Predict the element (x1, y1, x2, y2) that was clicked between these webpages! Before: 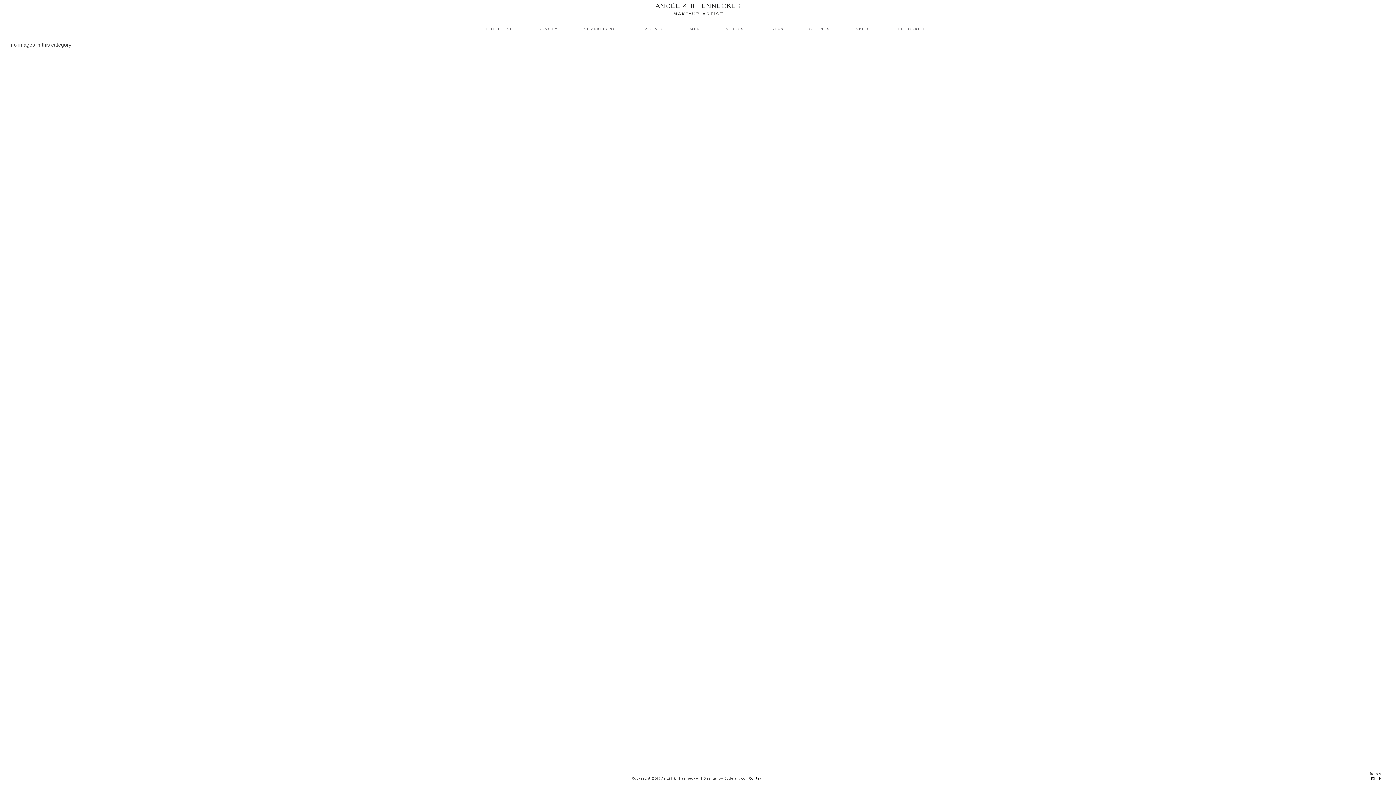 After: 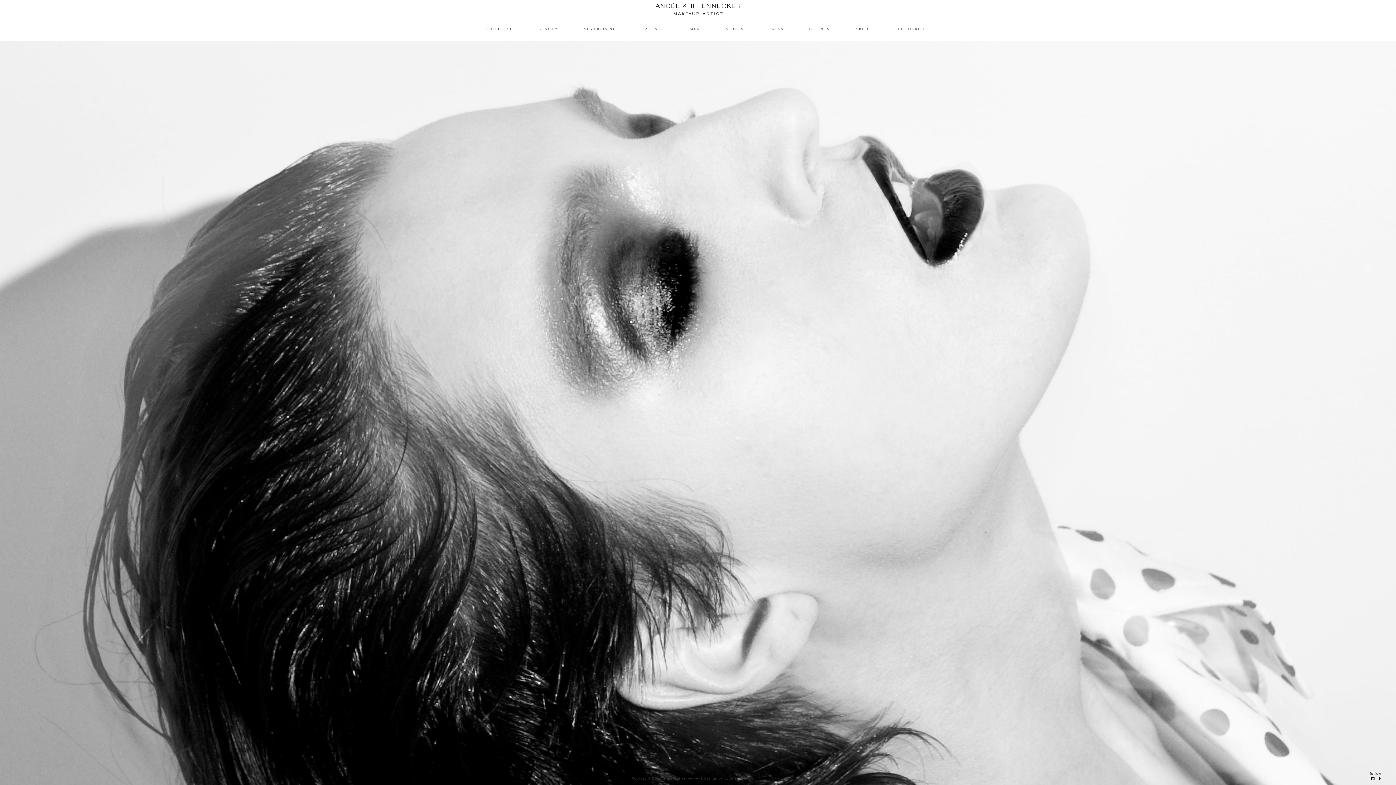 Action: bbox: (634, 0, 761, 18)